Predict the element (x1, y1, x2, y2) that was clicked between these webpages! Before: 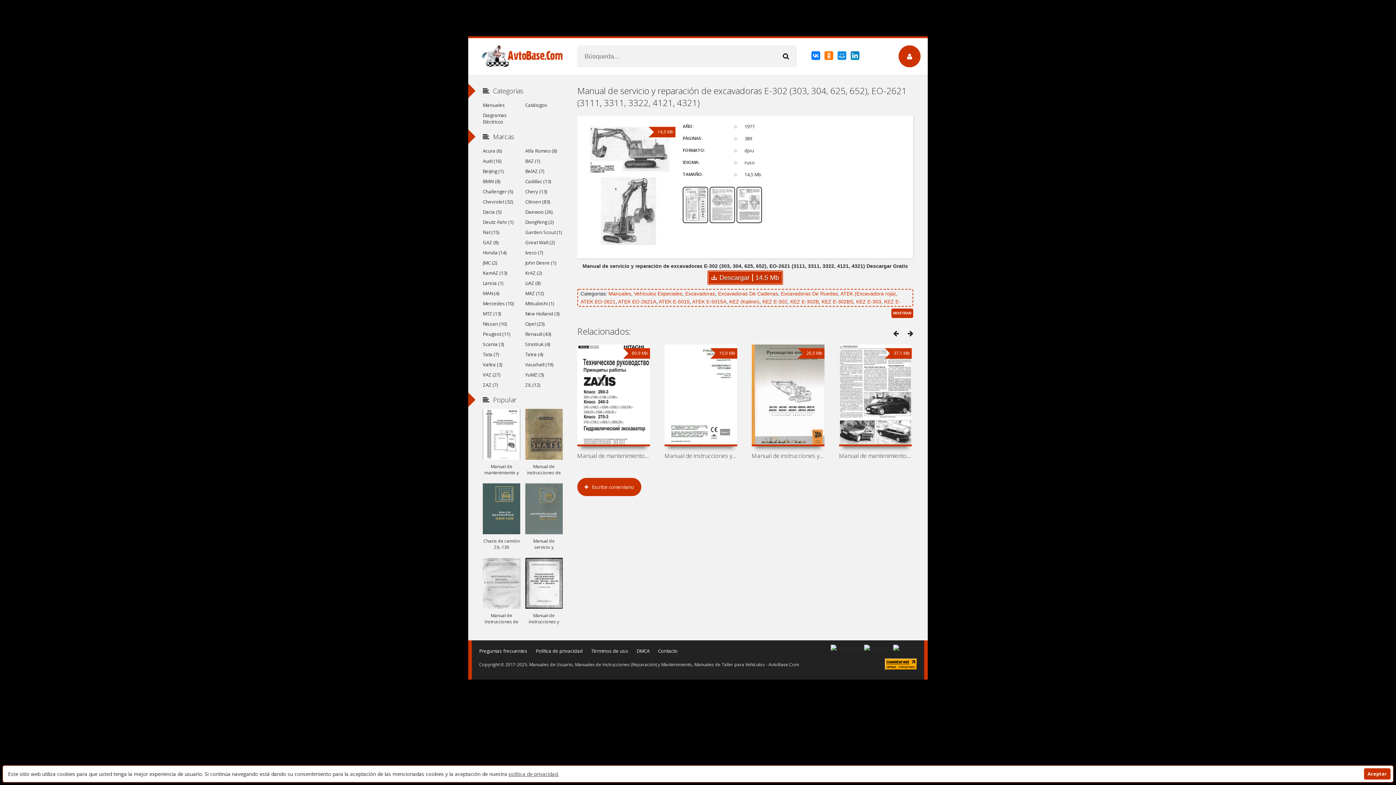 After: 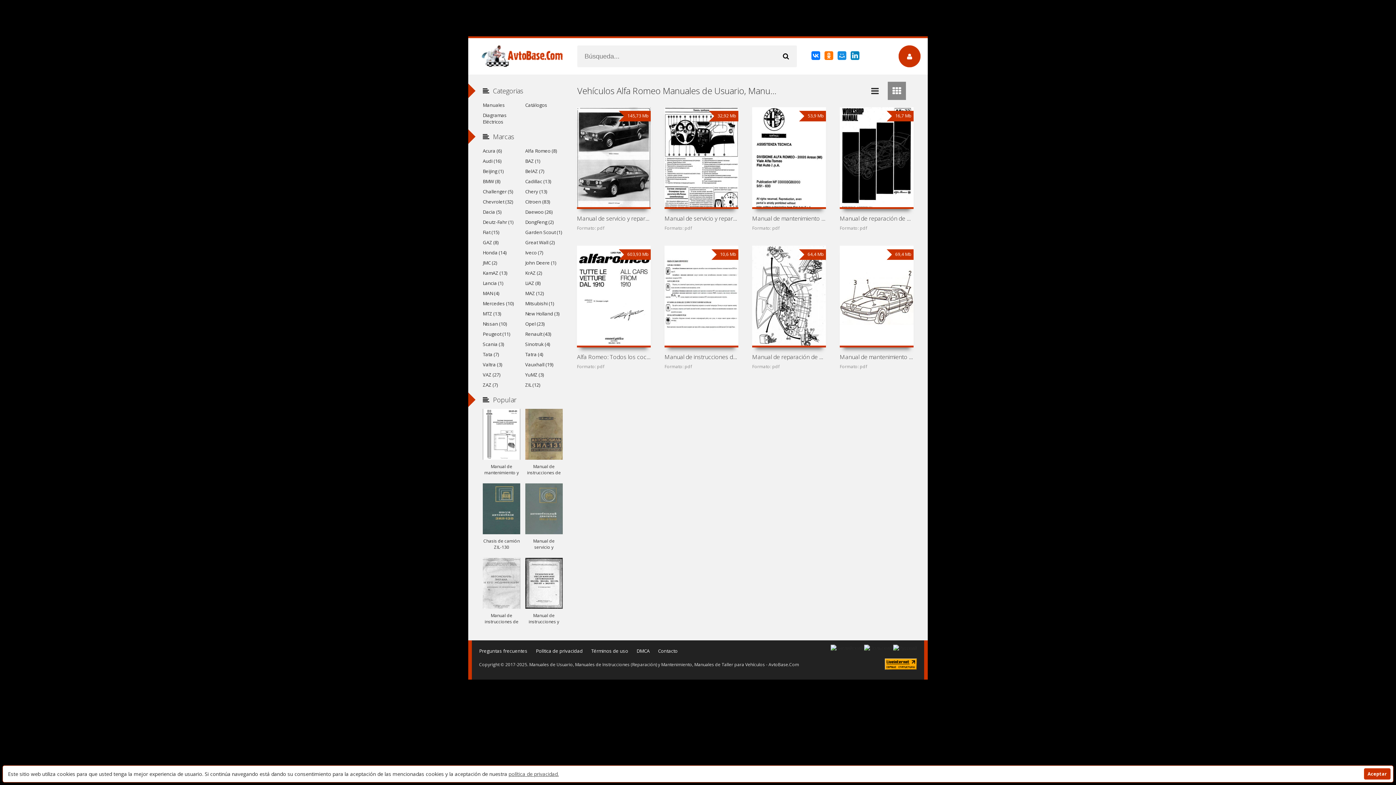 Action: bbox: (525, 145, 562, 156) label: Alfa Romeo (8)